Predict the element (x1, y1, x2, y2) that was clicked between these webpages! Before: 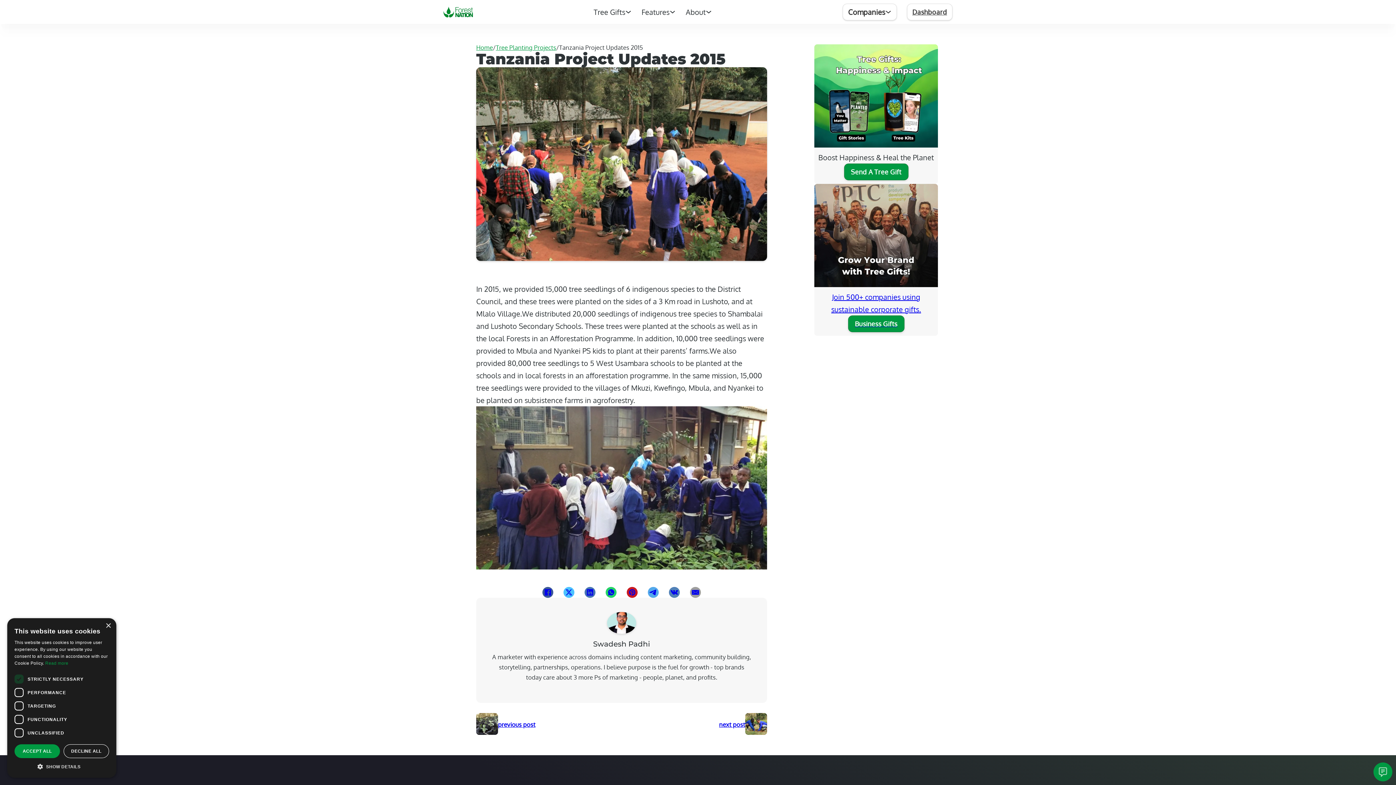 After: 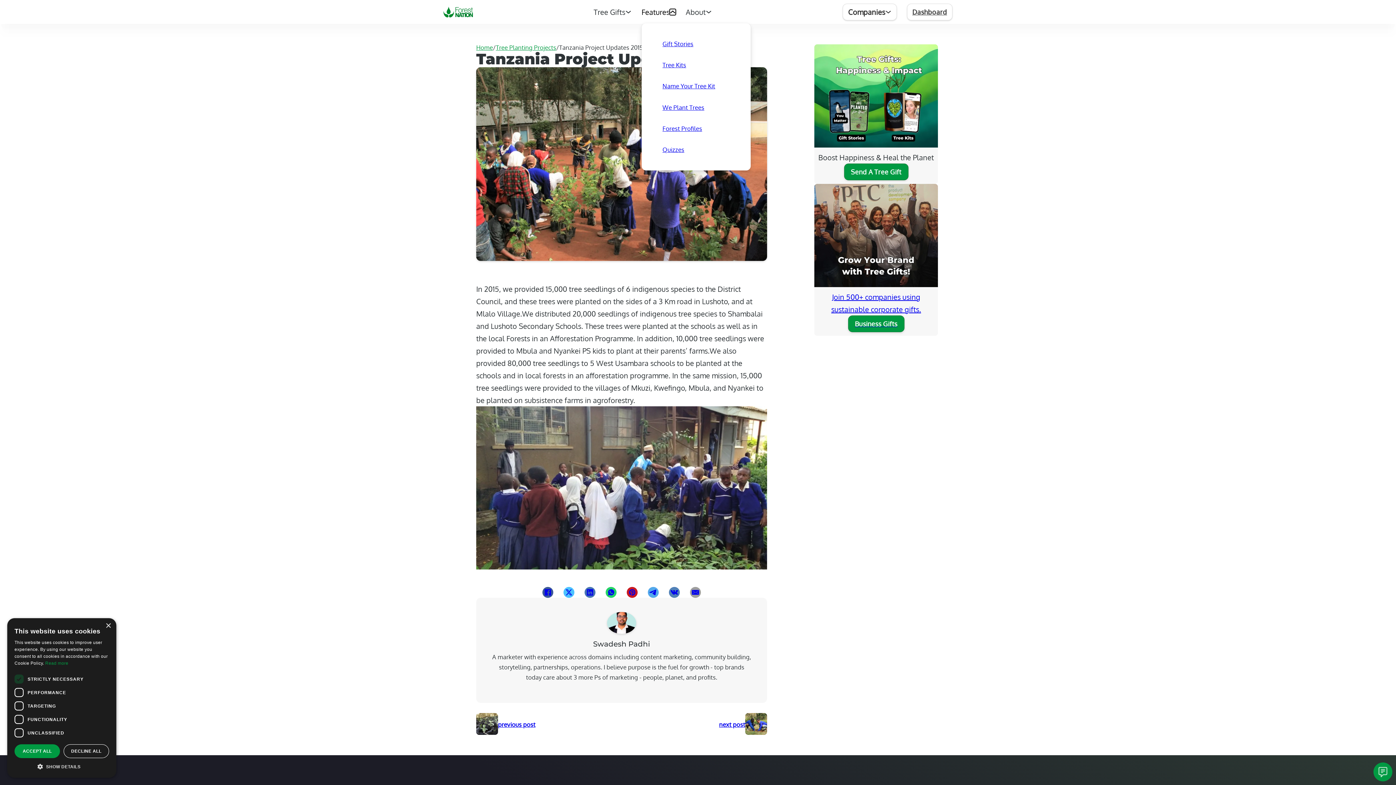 Action: label: Toggle dropdown bbox: (669, 8, 675, 15)